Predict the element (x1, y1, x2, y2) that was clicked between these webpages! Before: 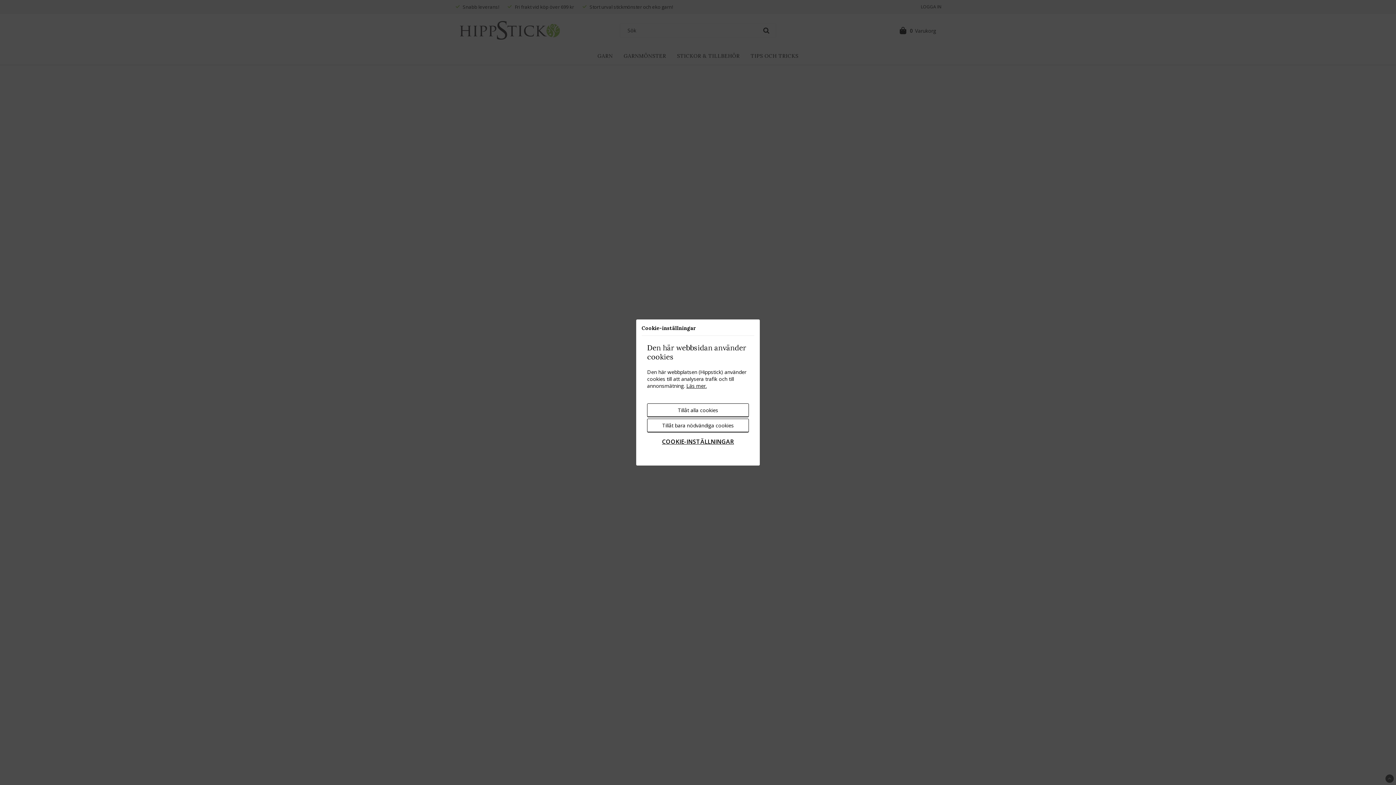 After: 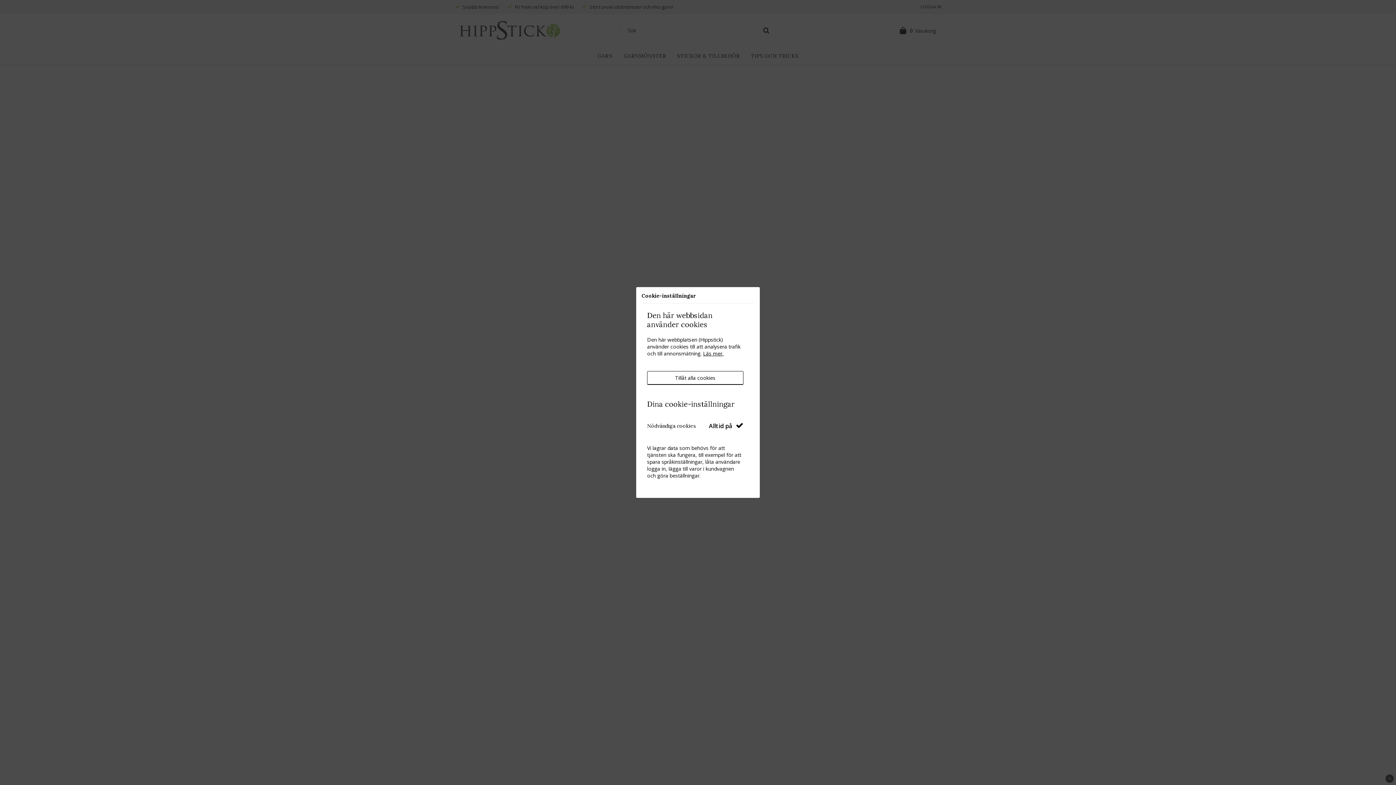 Action: bbox: (647, 434, 749, 449) label: COOKIE-INSTÄLLNINGAR